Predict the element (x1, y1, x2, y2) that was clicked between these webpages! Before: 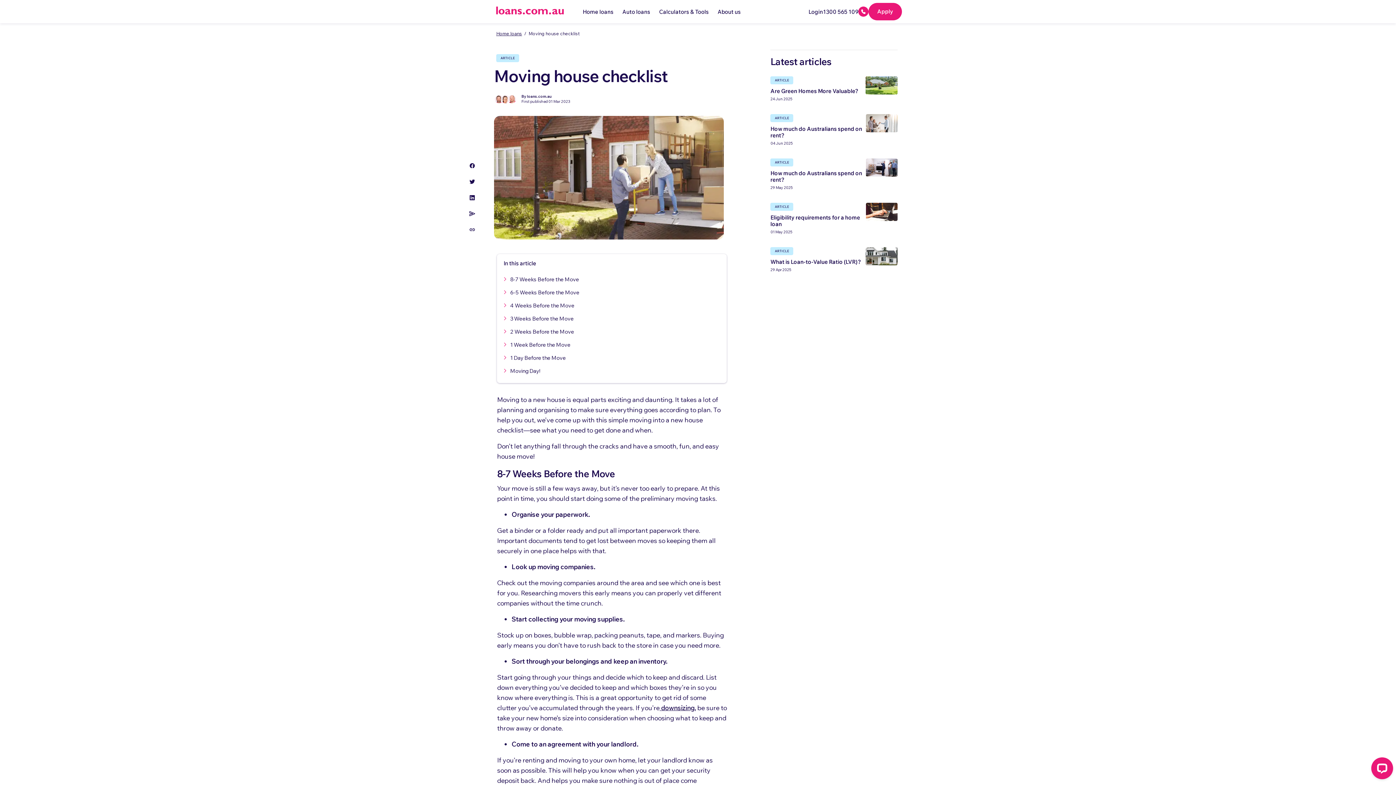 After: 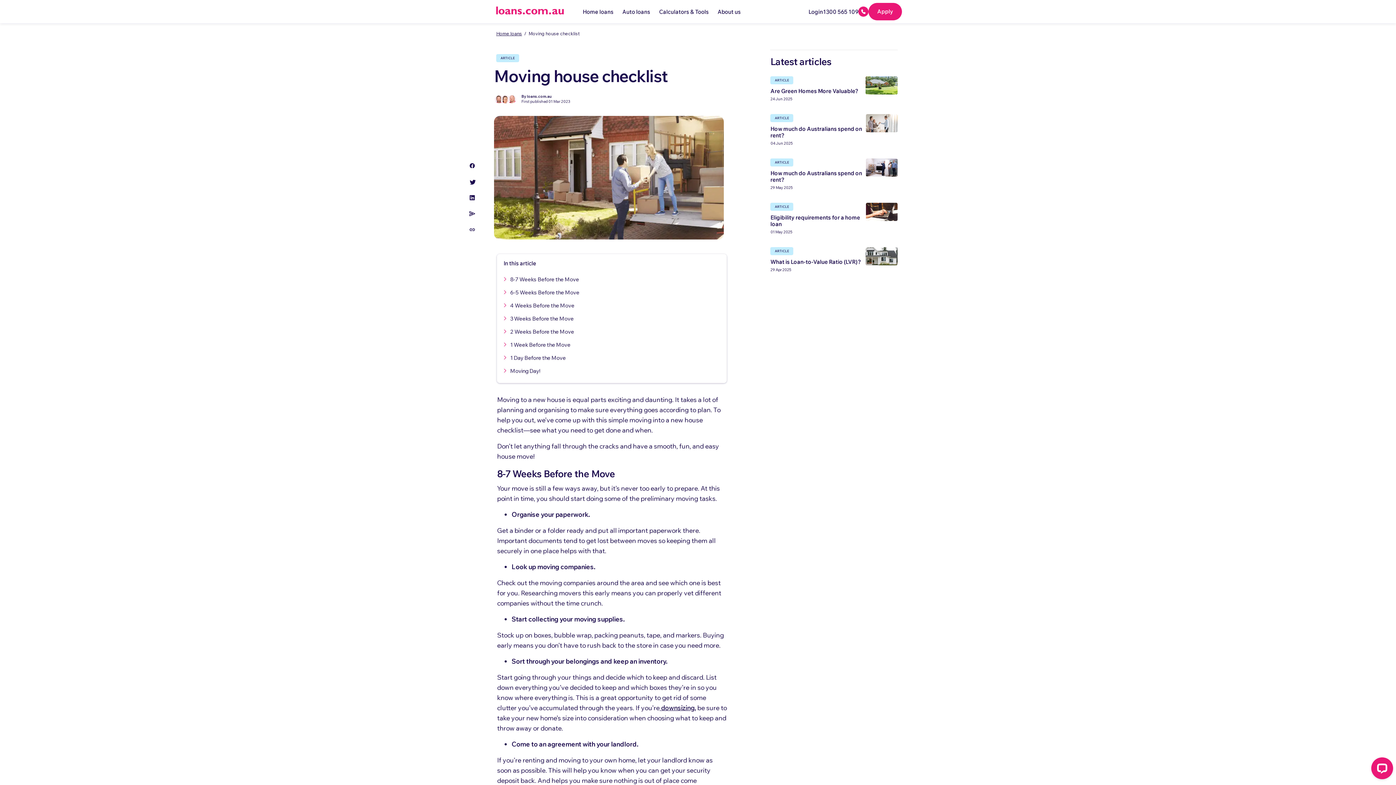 Action: bbox: (459, 168, 475, 184)